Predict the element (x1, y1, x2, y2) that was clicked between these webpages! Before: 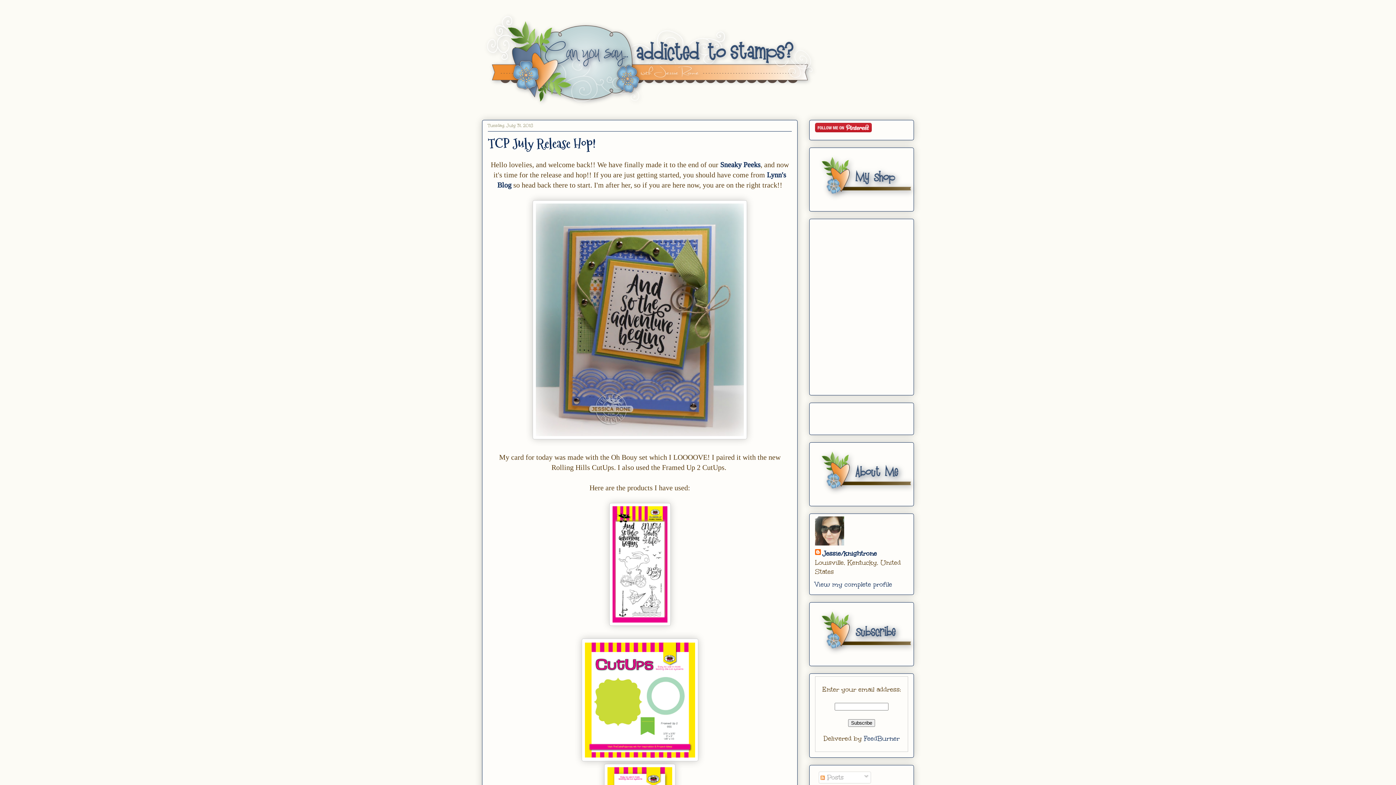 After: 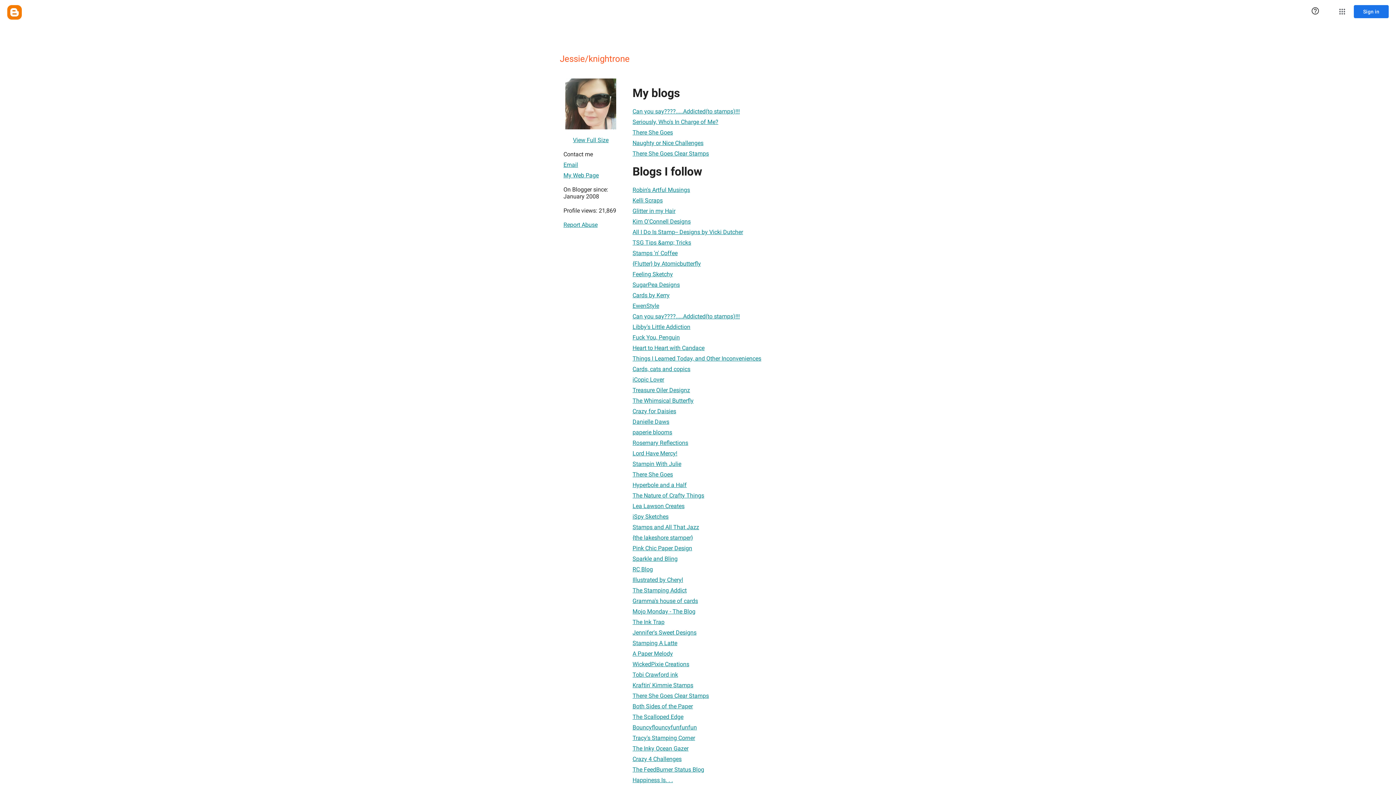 Action: label: View my complete profile bbox: (815, 580, 892, 589)